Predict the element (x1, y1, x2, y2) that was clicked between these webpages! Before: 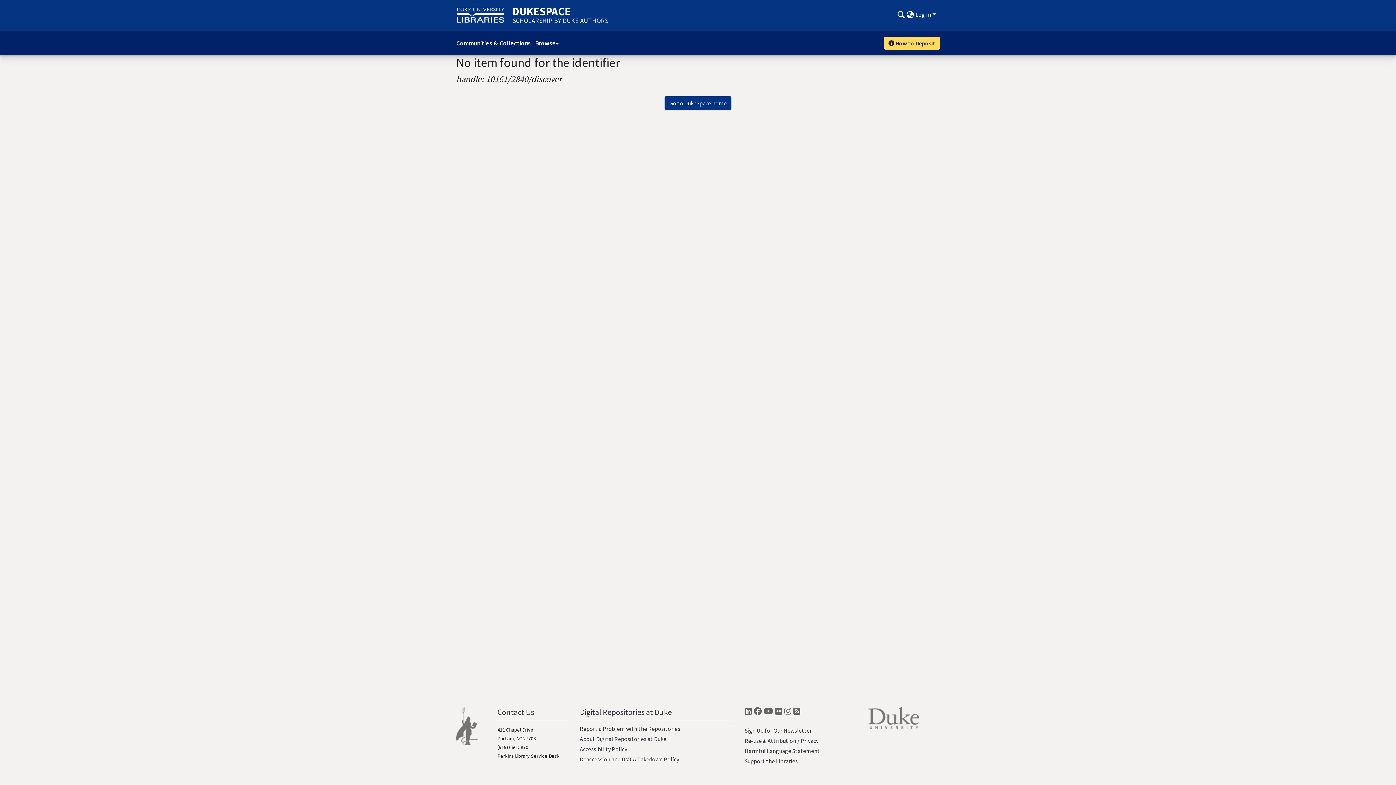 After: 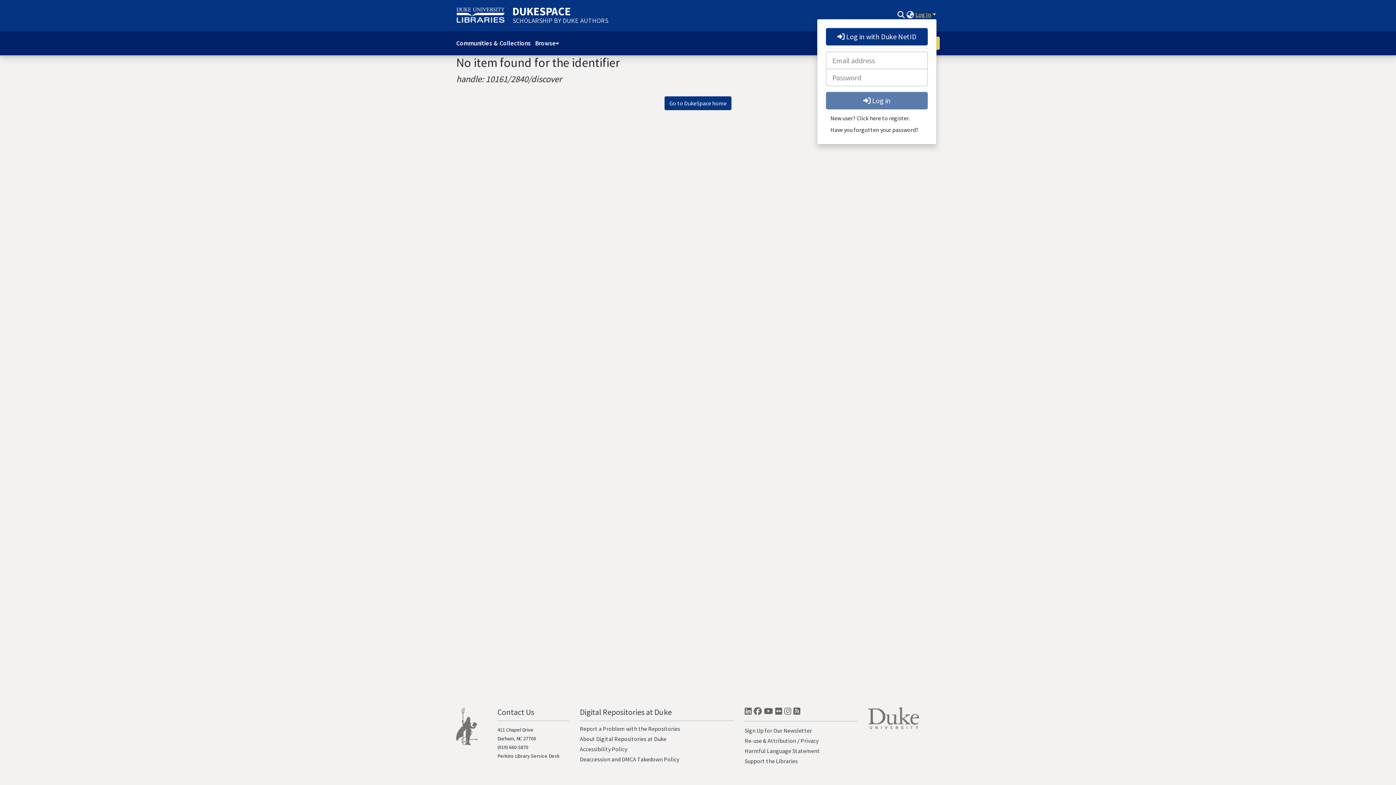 Action: bbox: (915, 10, 937, 18) label: Log In